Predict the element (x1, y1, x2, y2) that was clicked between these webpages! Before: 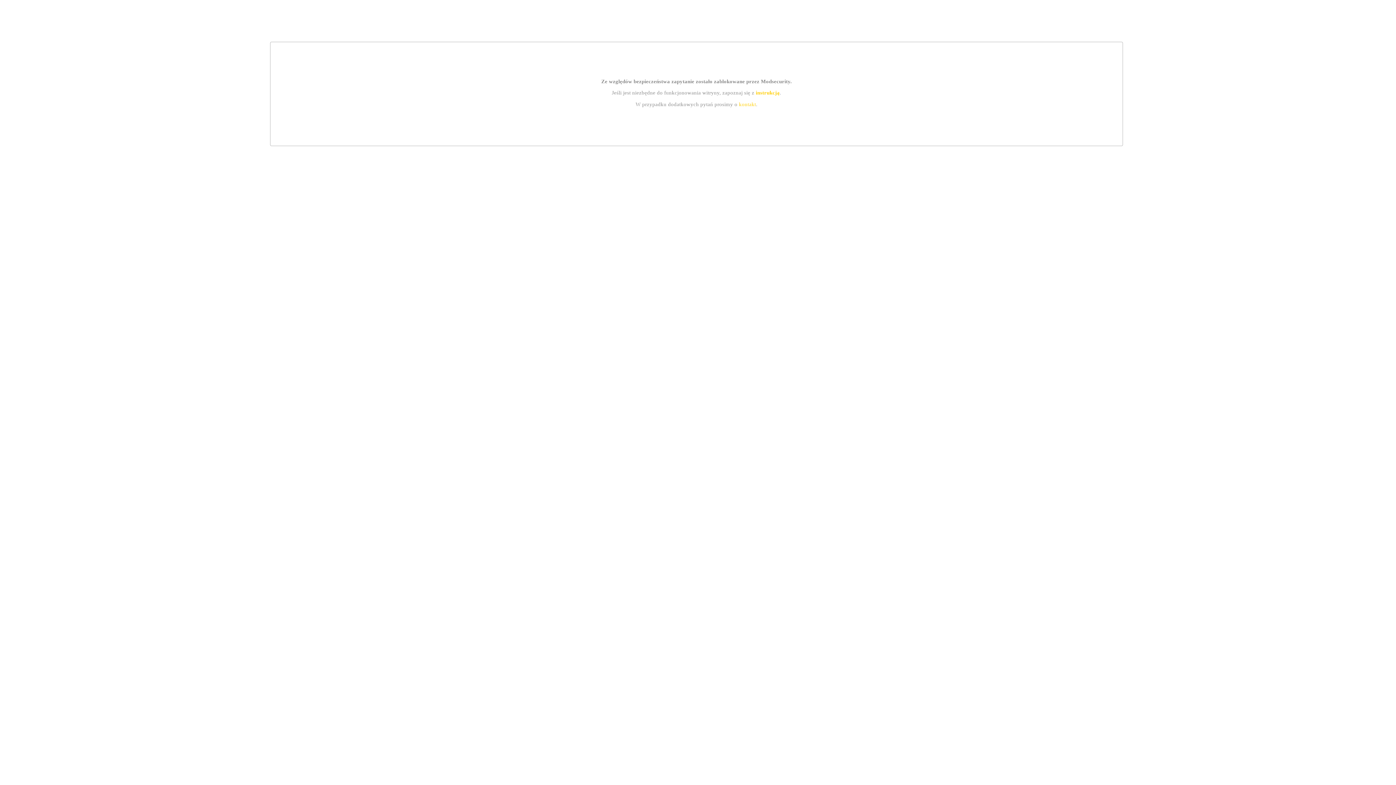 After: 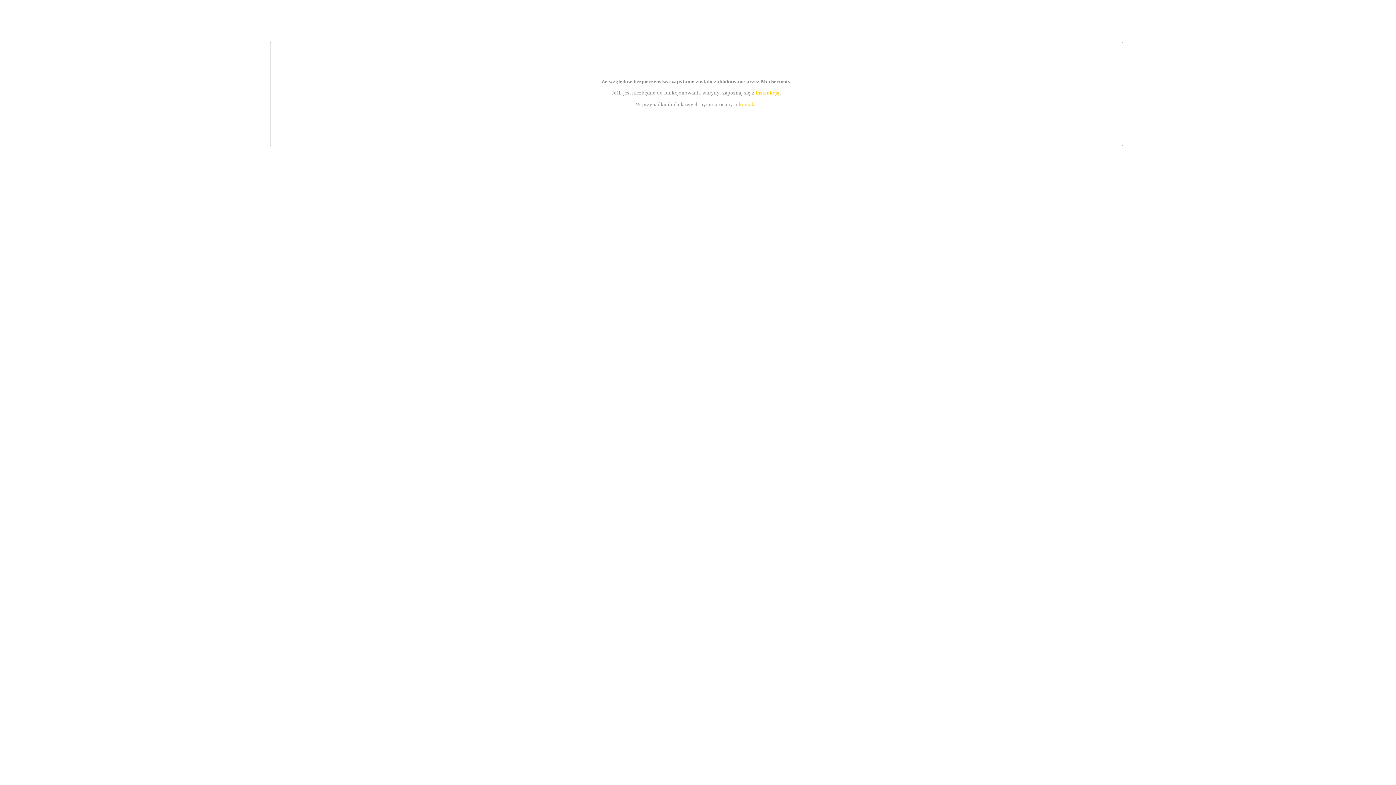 Action: bbox: (755, 89, 779, 95) label: instrukcją